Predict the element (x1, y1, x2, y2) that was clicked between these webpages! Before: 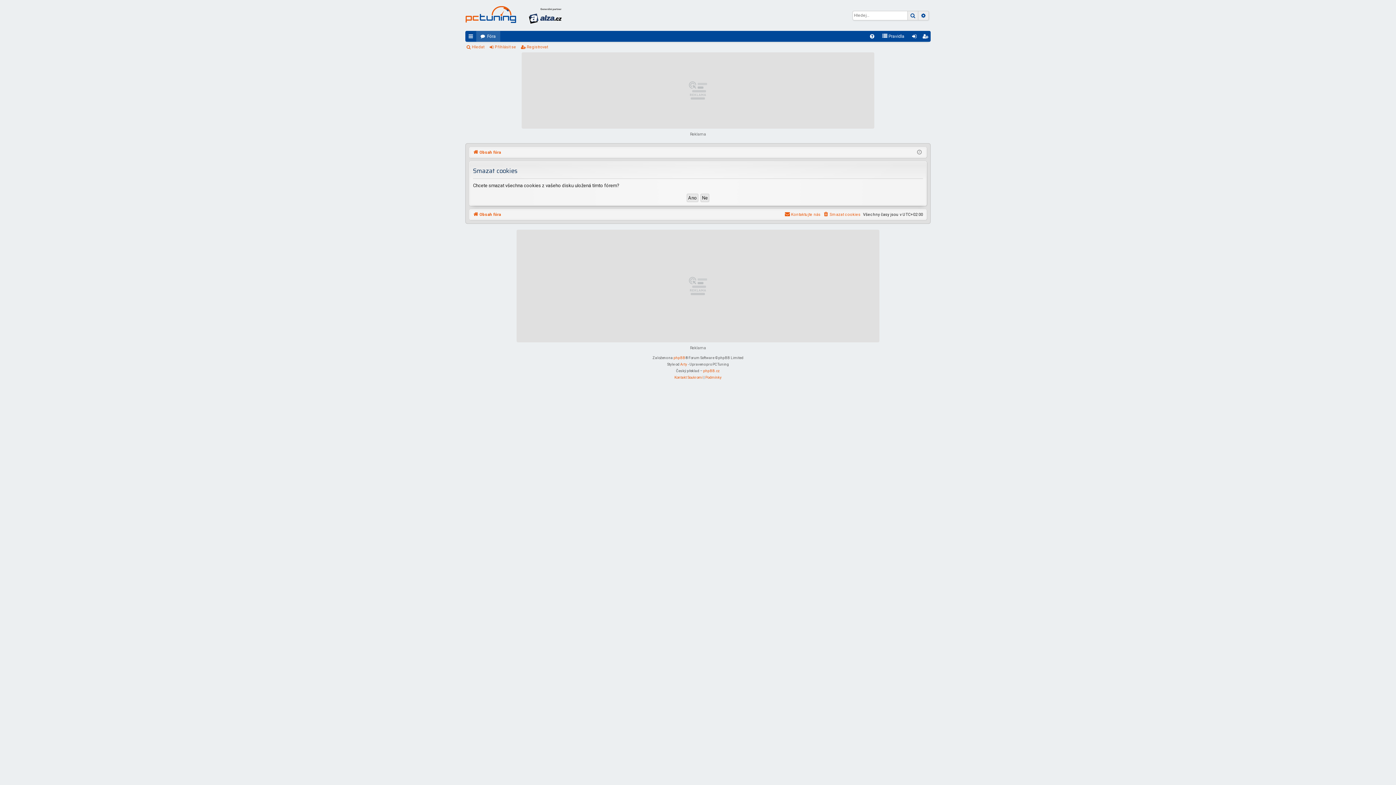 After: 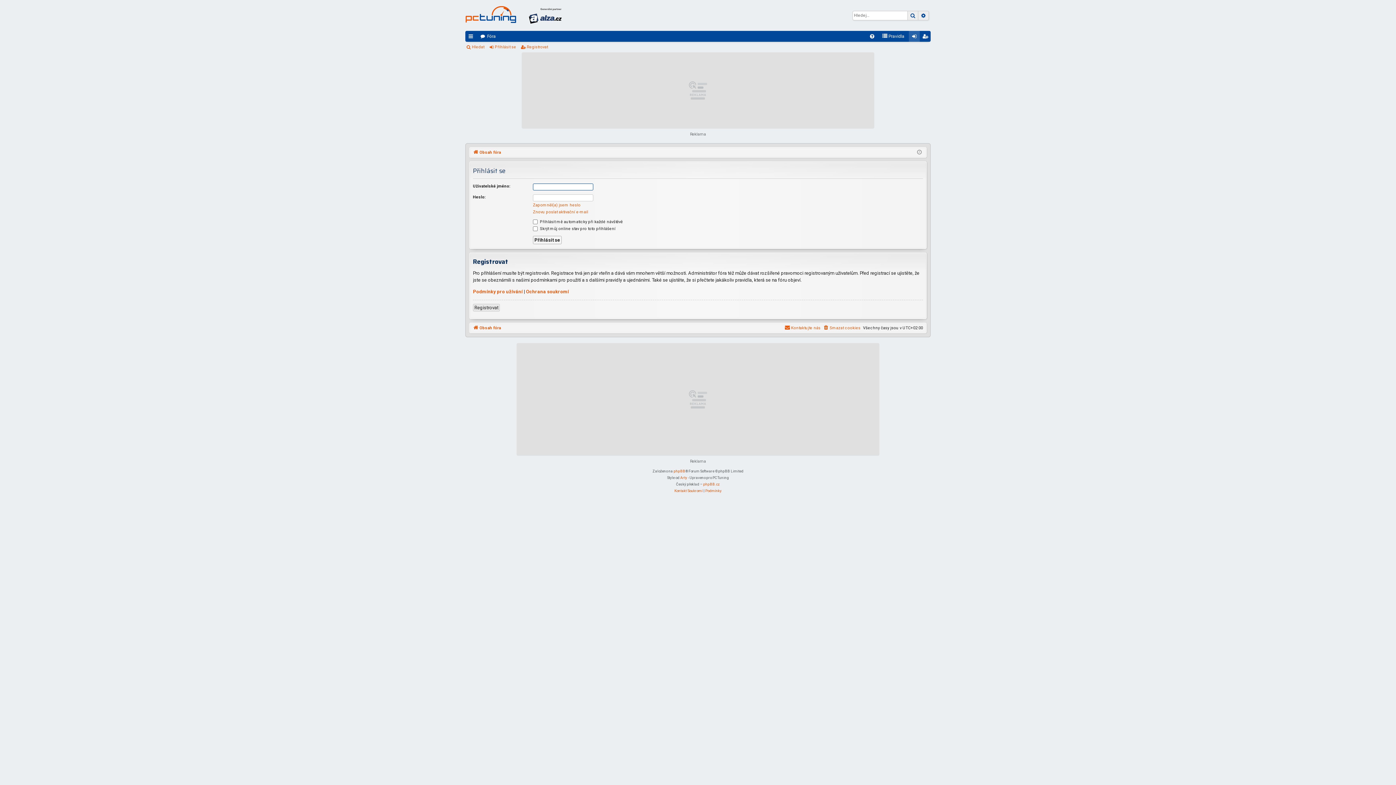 Action: label: Přihlásit se bbox: (909, 30, 920, 41)